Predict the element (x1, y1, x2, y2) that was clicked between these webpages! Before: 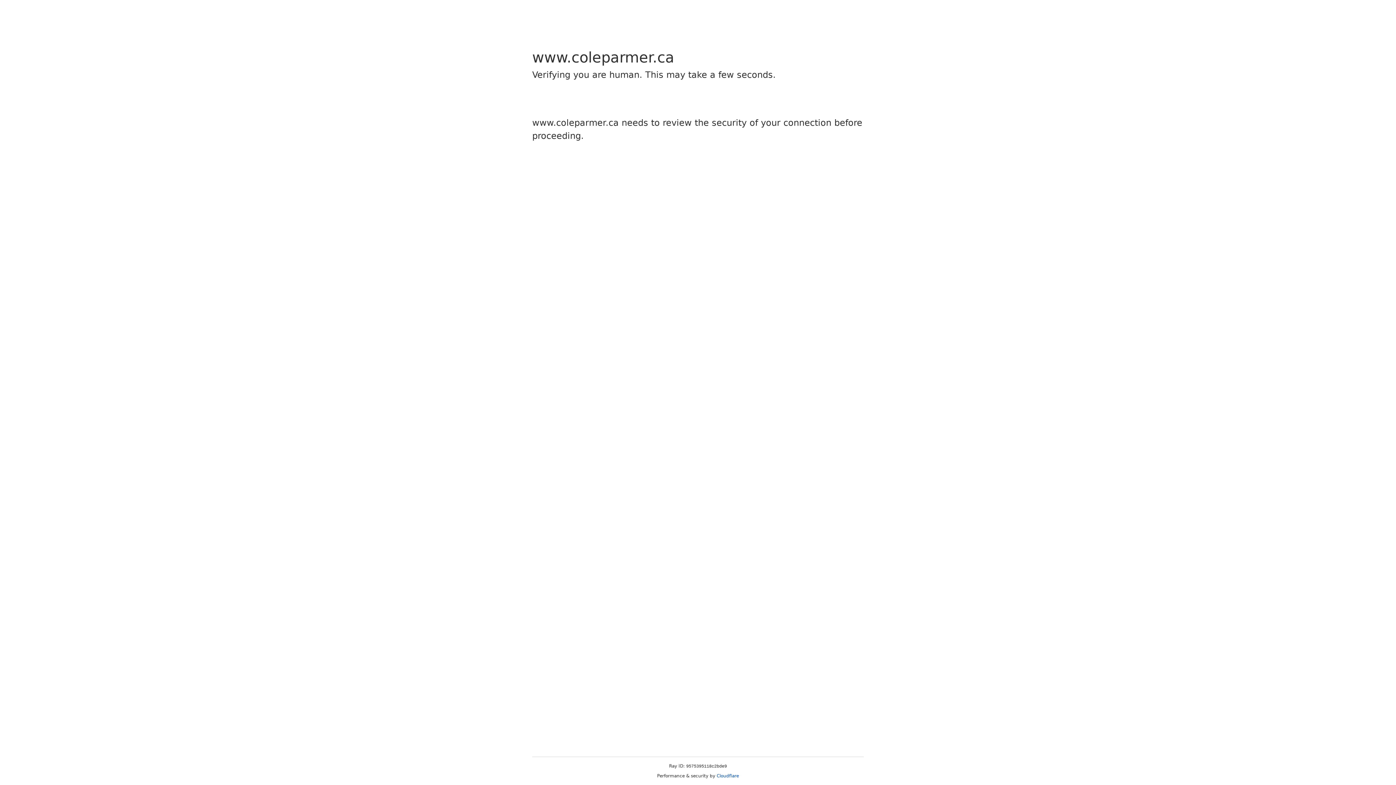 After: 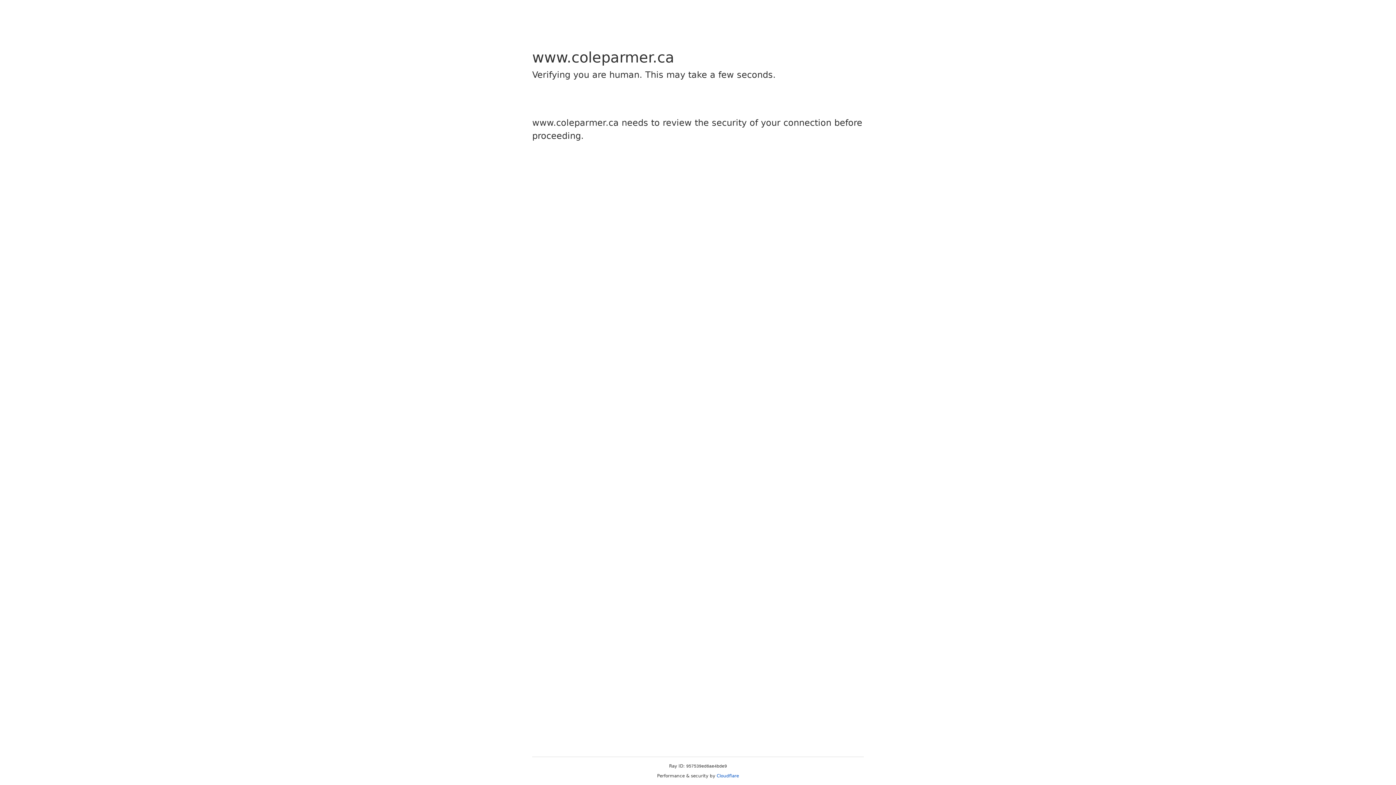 Action: bbox: (716, 773, 739, 778) label: Cloudflare